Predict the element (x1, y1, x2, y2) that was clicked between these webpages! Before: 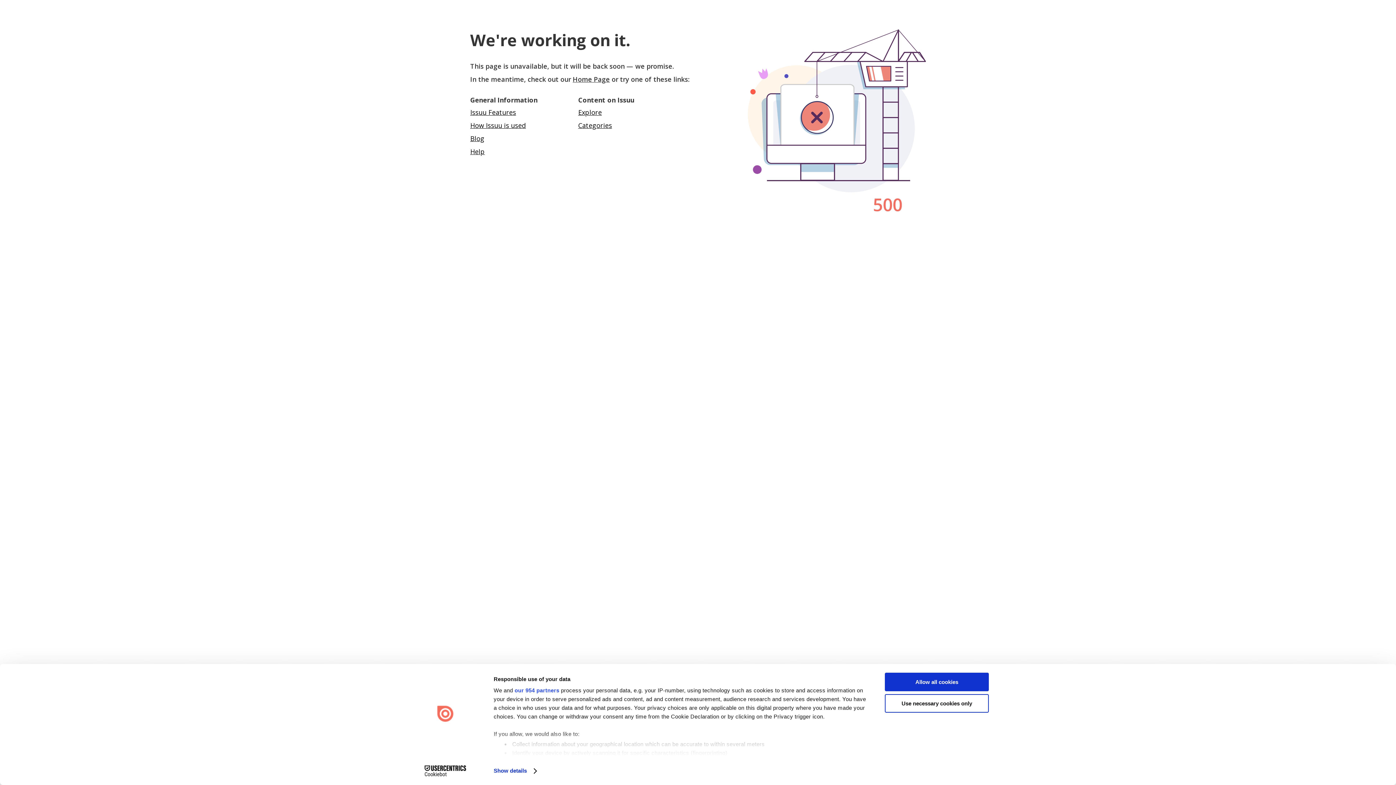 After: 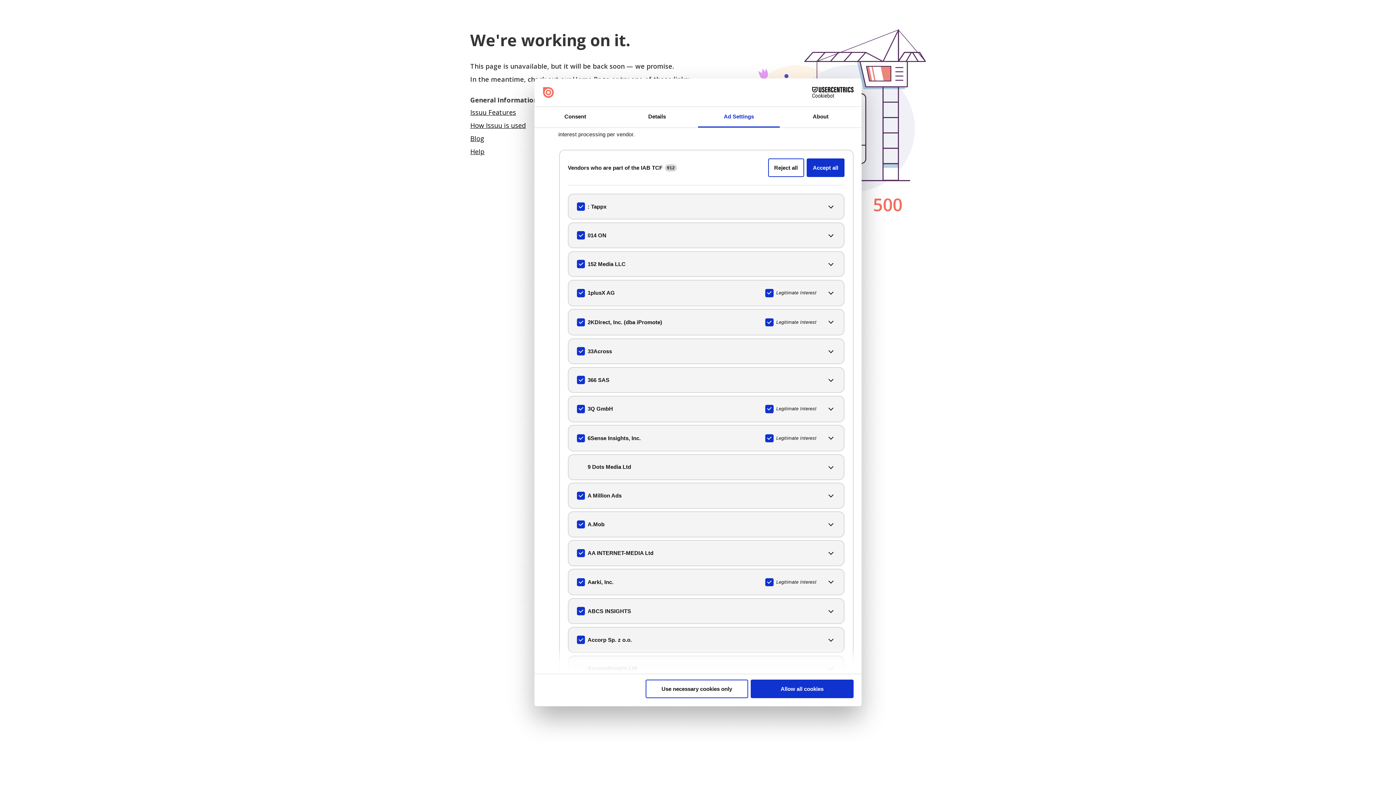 Action: label: our 954 partners bbox: (514, 687, 559, 693)